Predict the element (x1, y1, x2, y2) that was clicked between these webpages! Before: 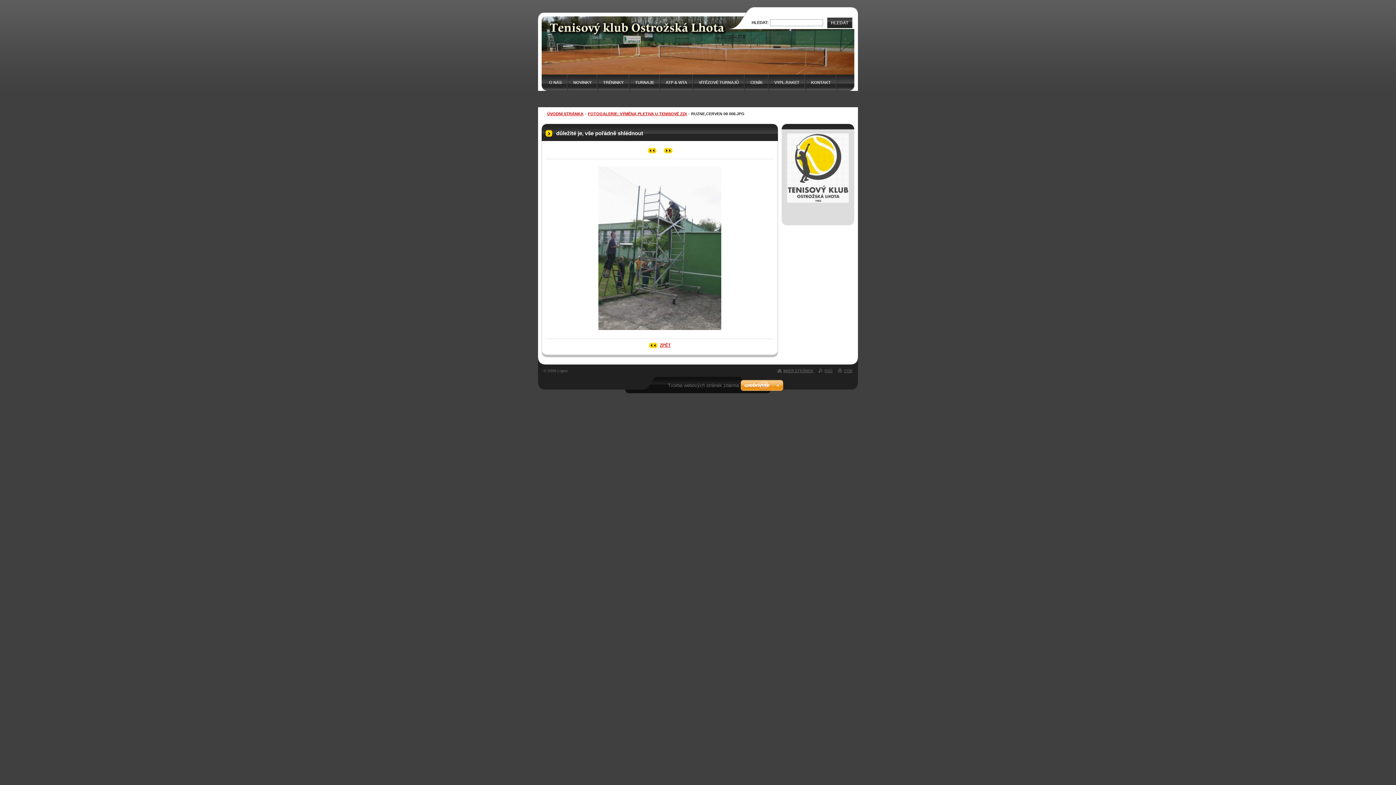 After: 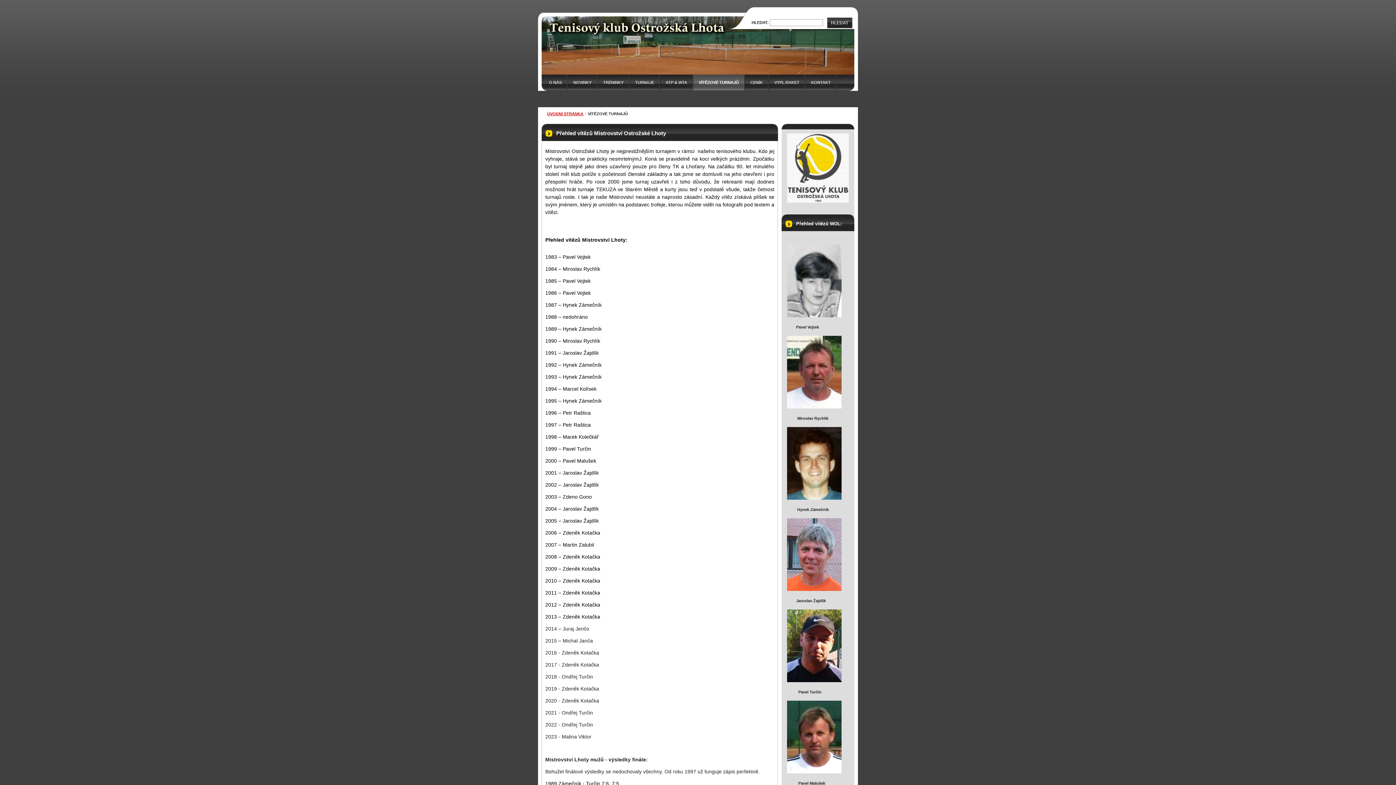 Action: bbox: (693, 74, 744, 90) label: VÍTĚZOVÉ TURNAJŮ